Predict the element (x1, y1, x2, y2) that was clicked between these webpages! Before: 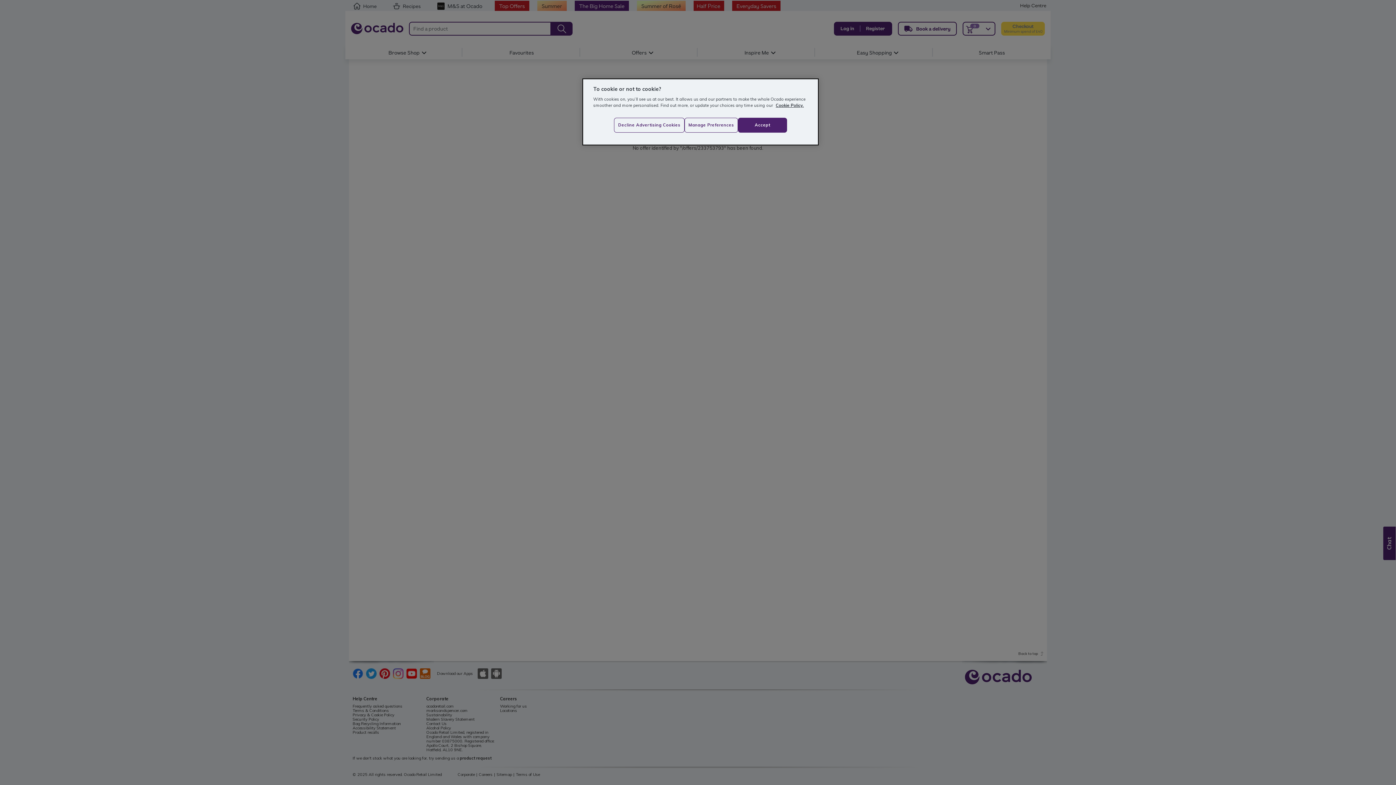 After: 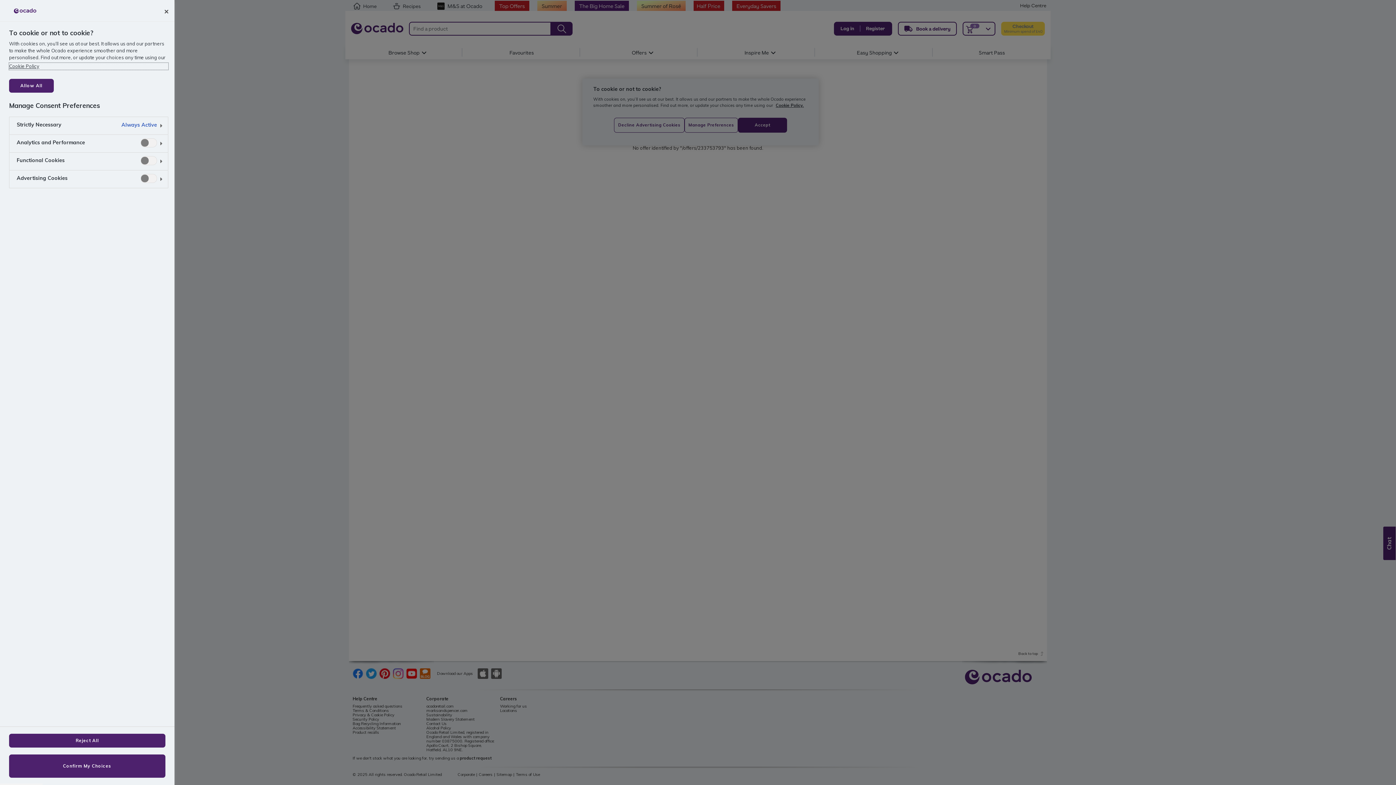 Action: label: Manage Preferences bbox: (684, 117, 738, 132)